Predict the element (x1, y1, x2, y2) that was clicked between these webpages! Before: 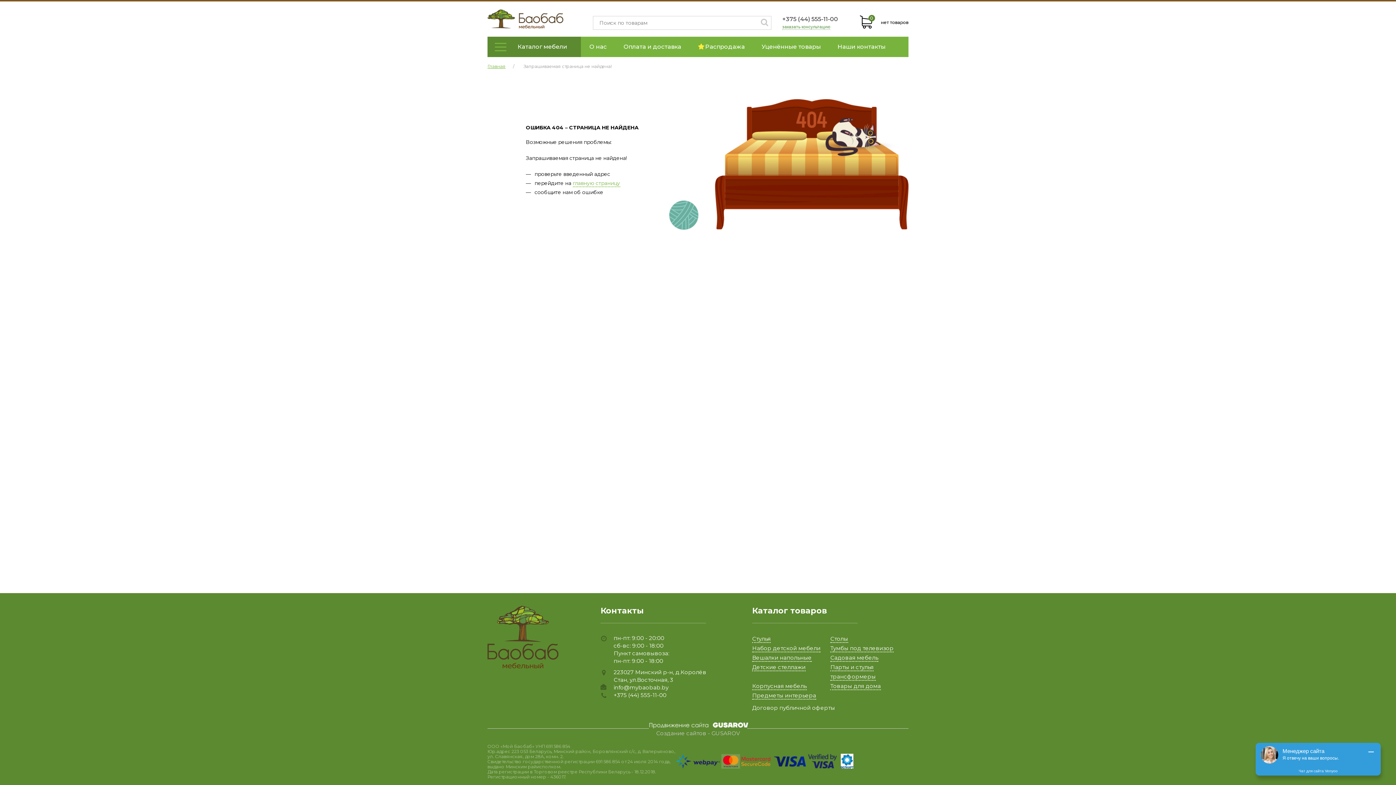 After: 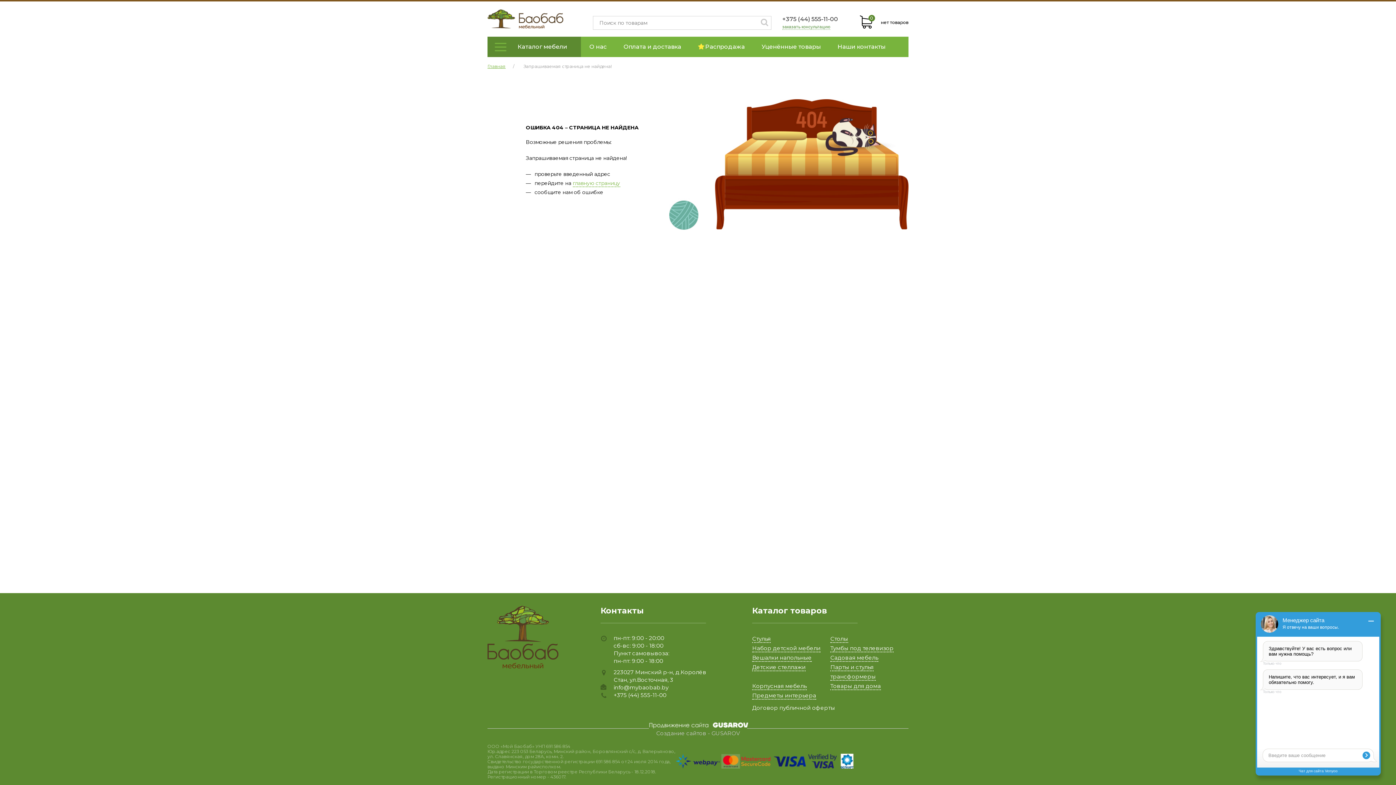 Action: label: Детские стеллажи bbox: (752, 664, 805, 671)